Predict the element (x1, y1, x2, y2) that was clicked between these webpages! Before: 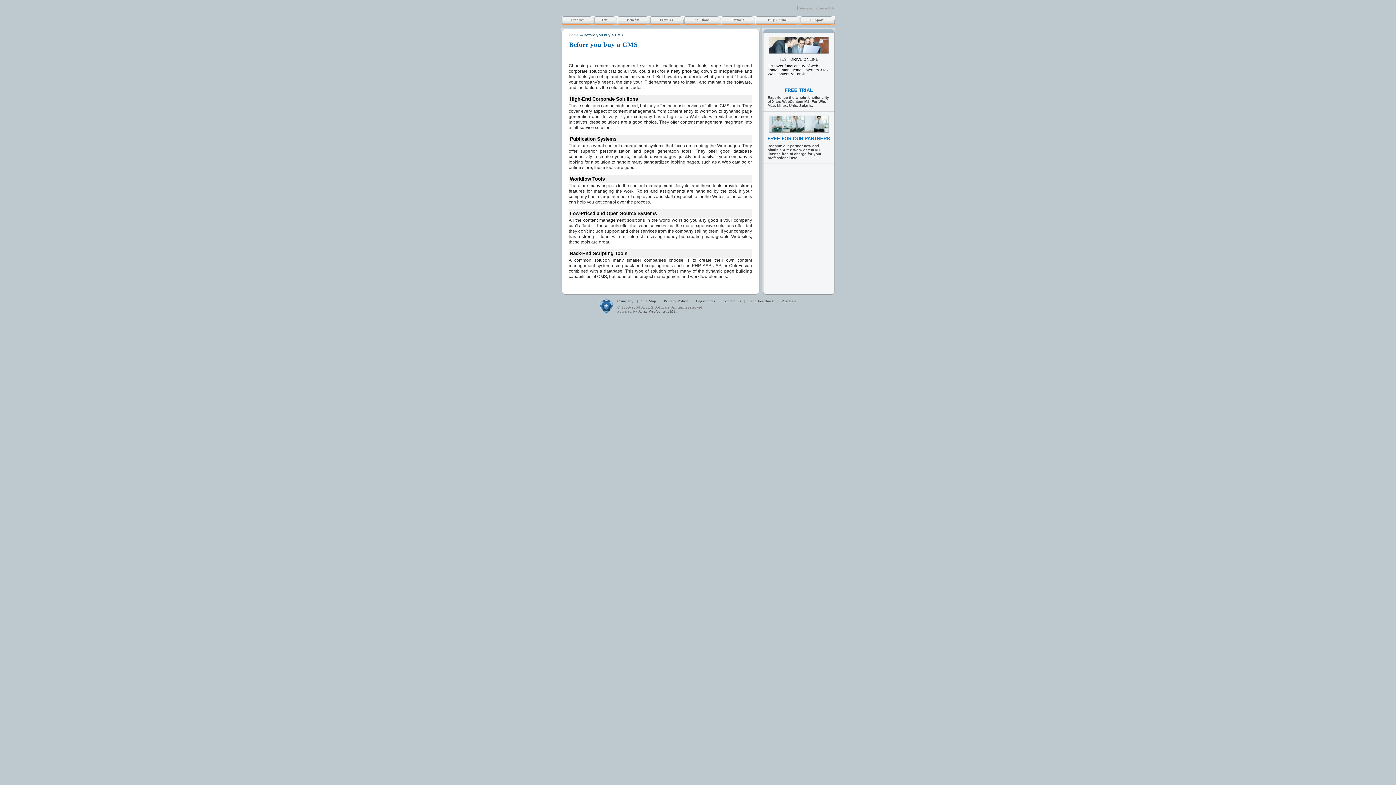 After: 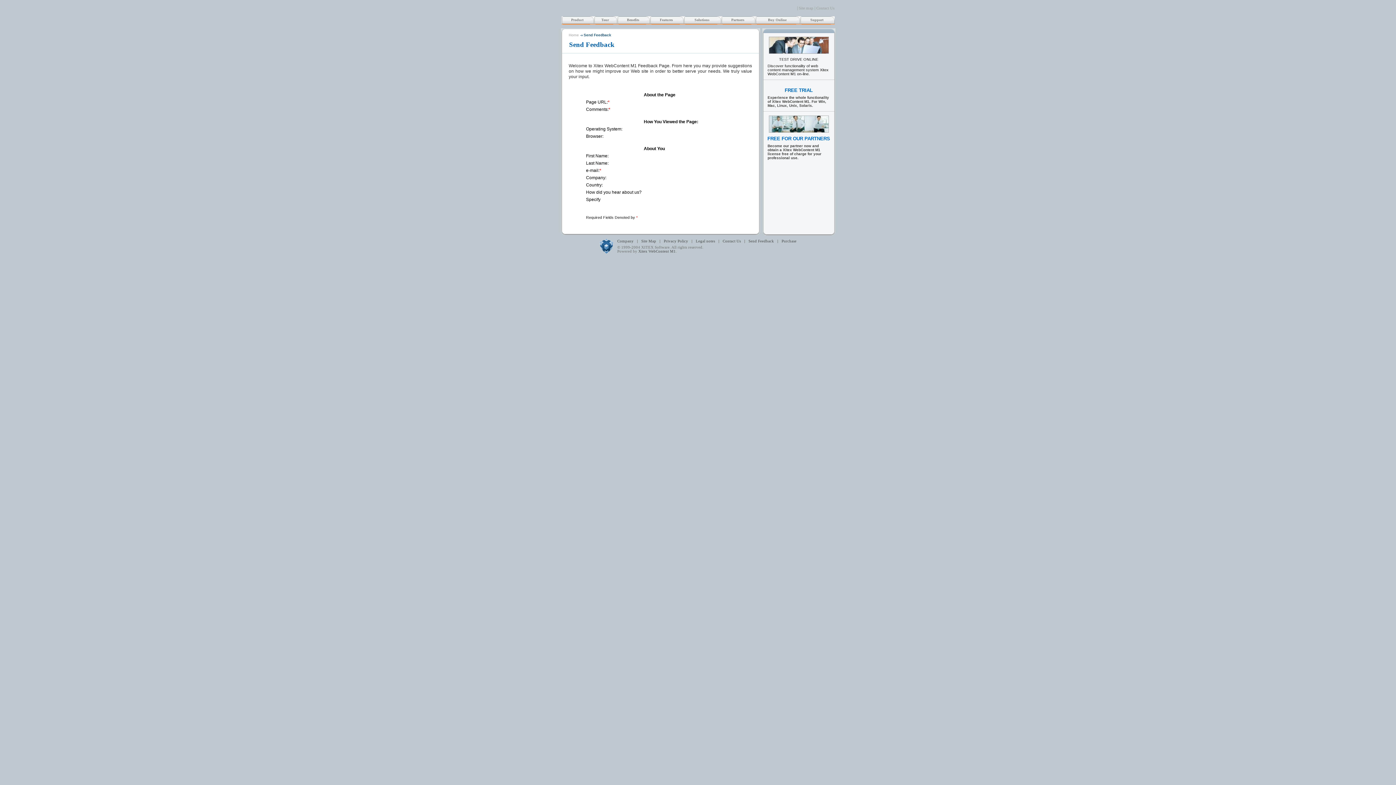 Action: label: Send Feedback bbox: (748, 299, 774, 303)